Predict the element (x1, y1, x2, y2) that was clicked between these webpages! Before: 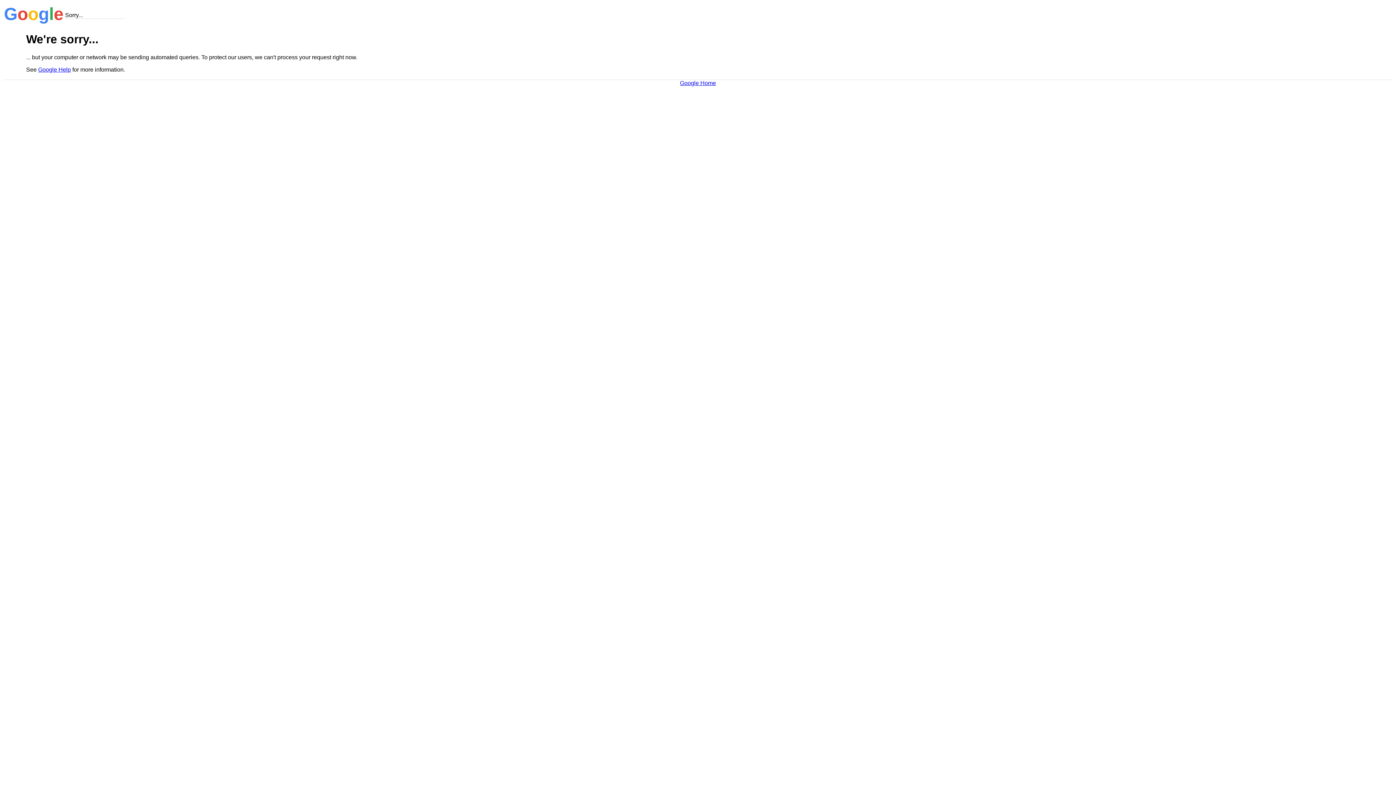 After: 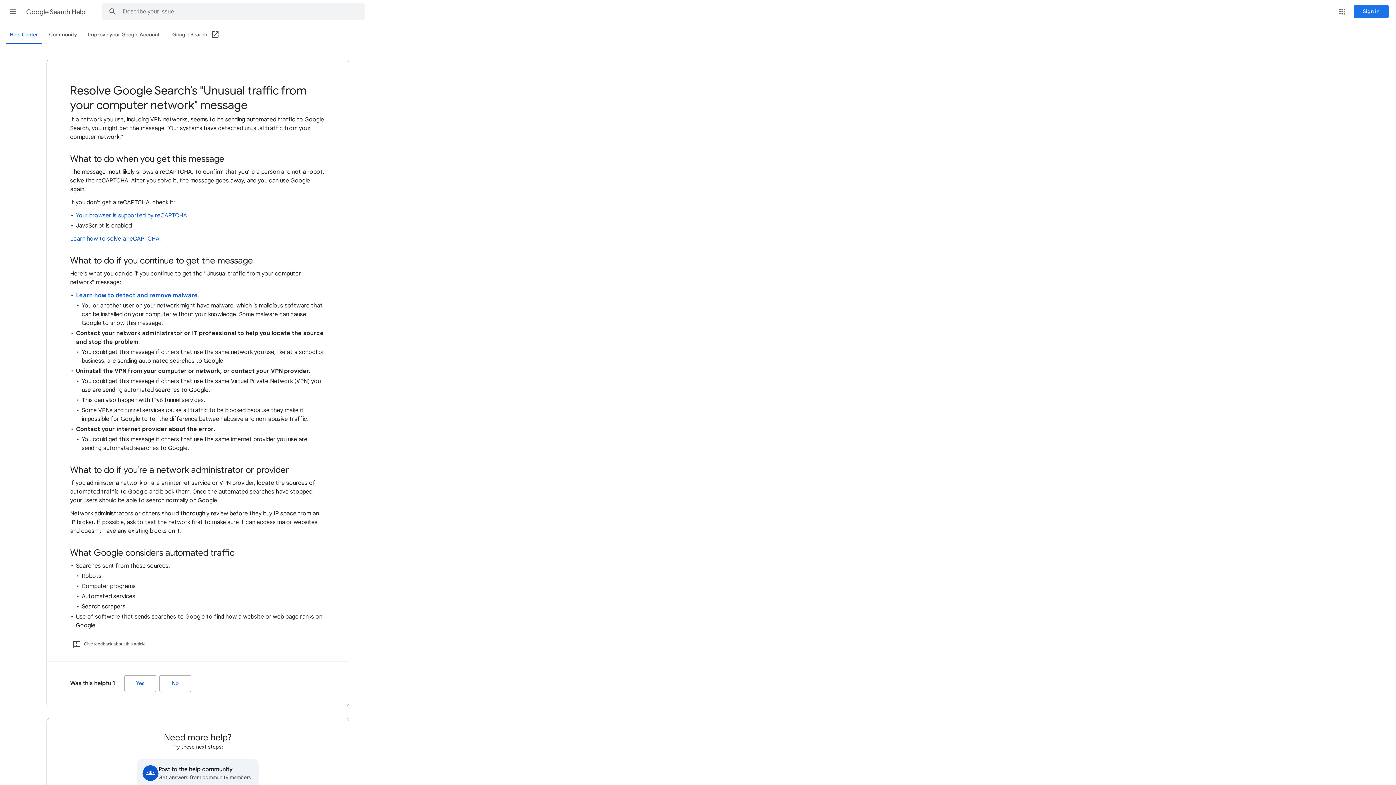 Action: bbox: (38, 66, 70, 72) label: Google Help